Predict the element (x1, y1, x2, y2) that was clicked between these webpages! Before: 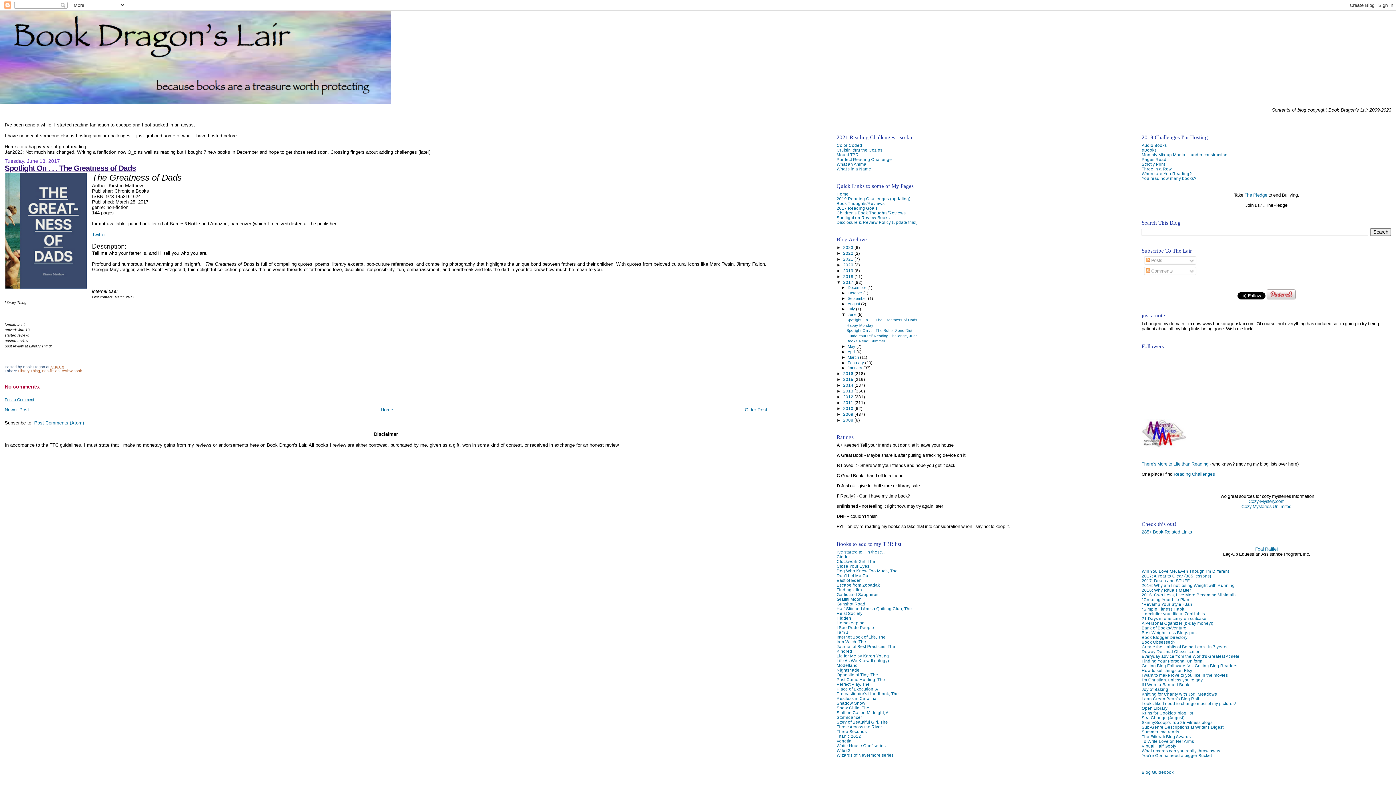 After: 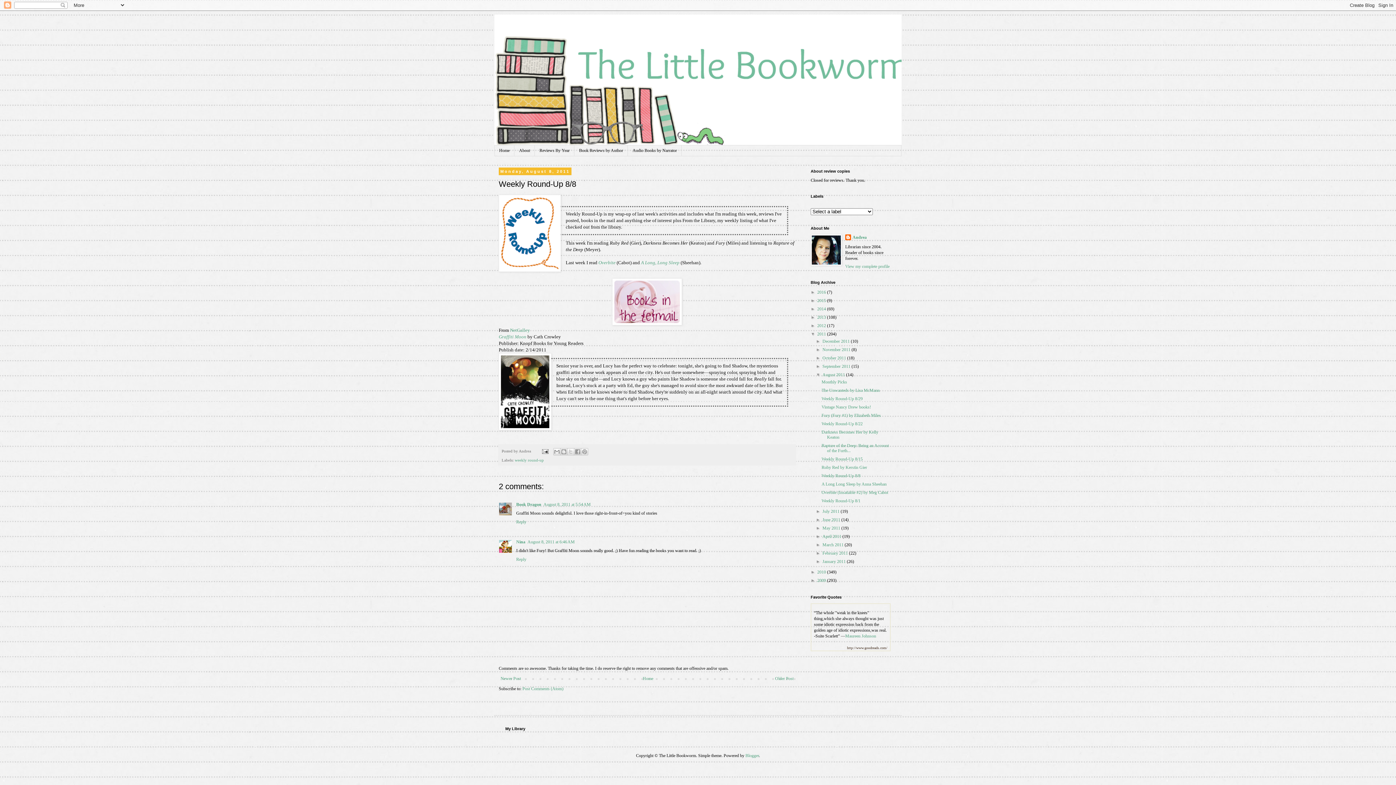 Action: label: Graffiti Moon bbox: (836, 597, 861, 601)